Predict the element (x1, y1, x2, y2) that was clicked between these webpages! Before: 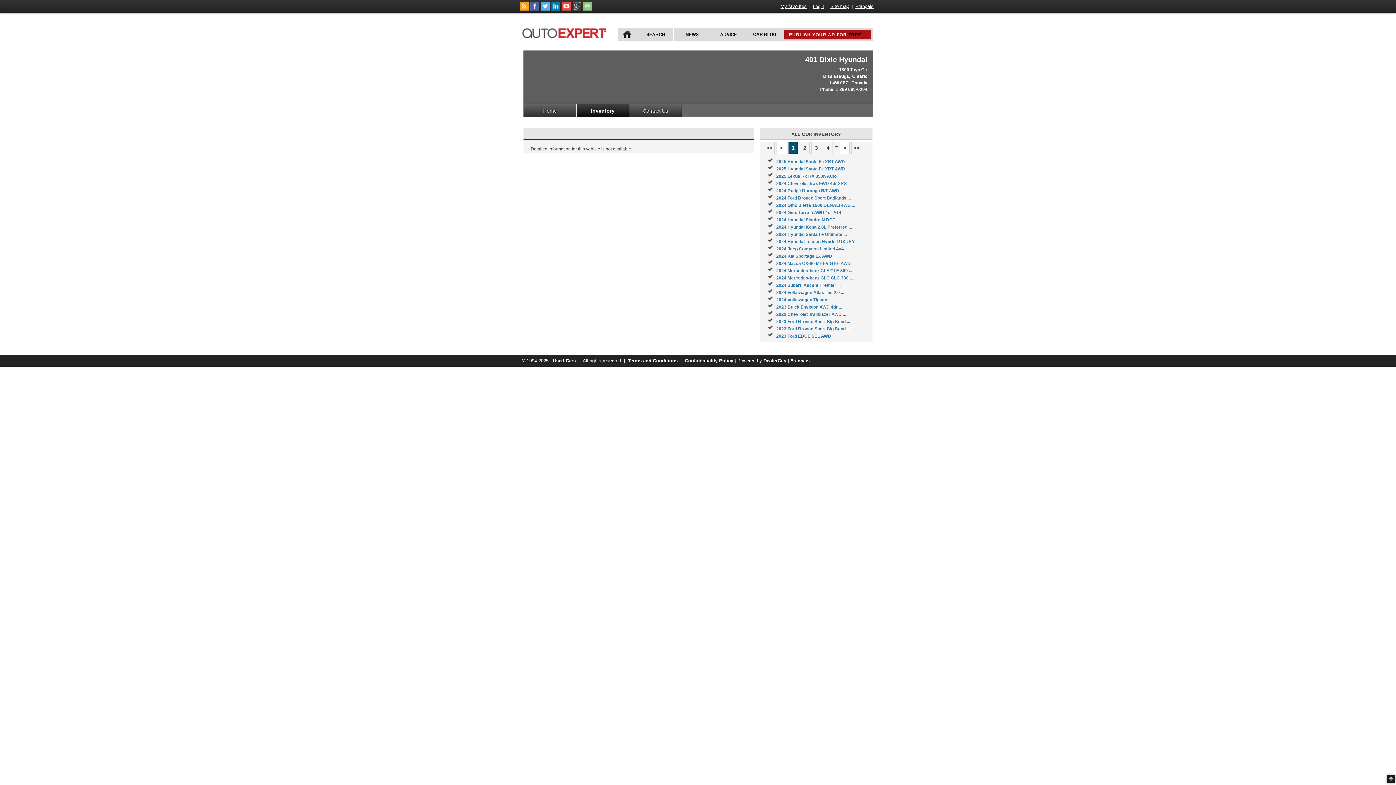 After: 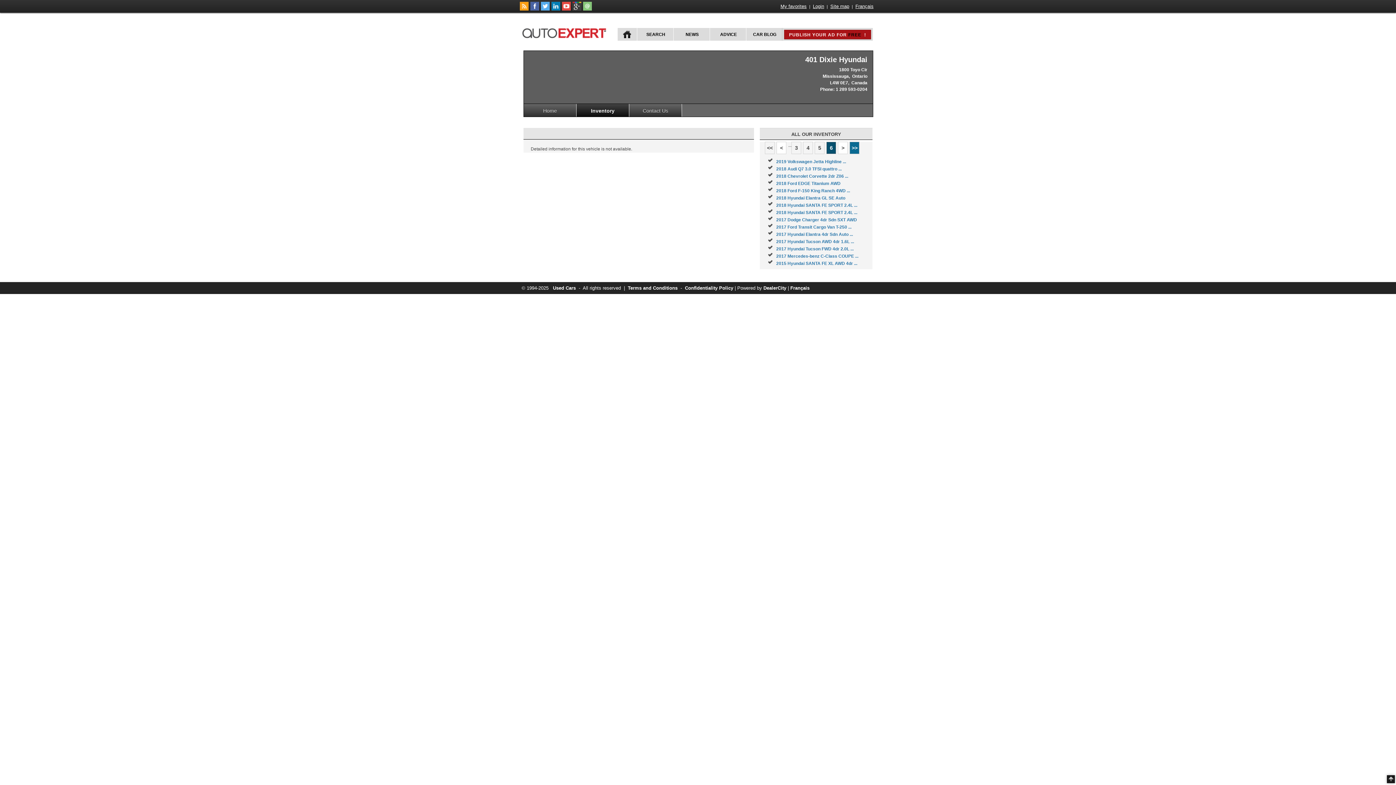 Action: label: >> bbox: (851, 141, 861, 154)